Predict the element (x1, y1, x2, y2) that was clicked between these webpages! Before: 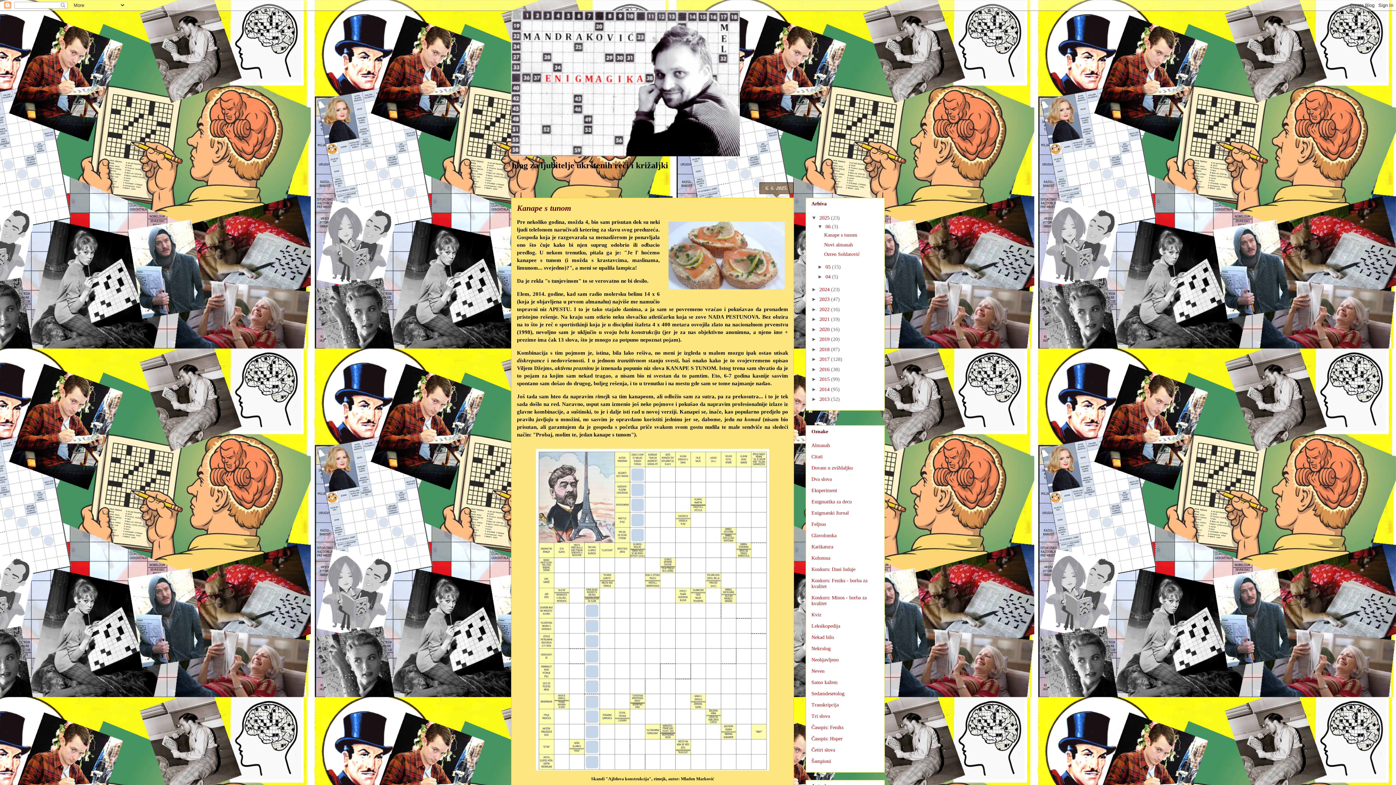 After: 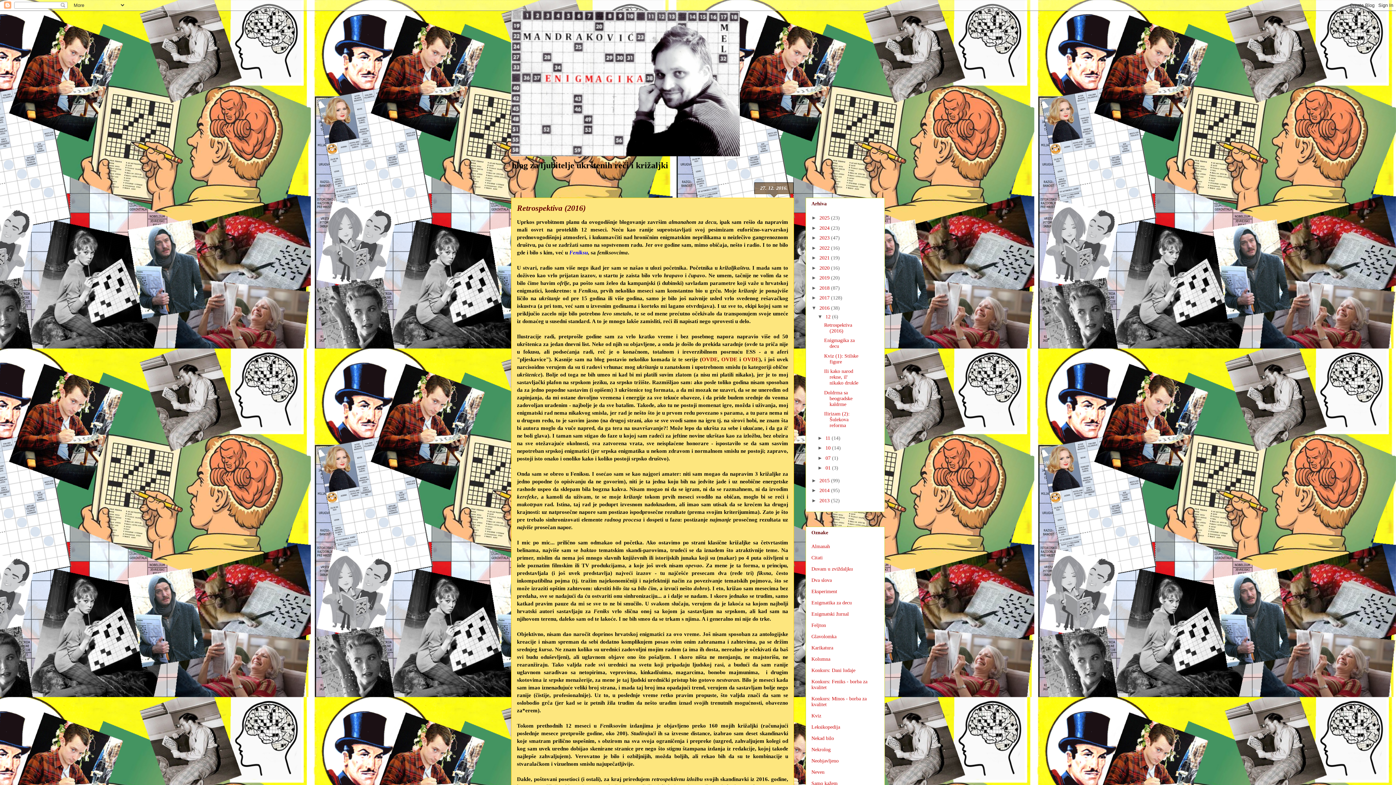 Action: label: 2016  bbox: (819, 366, 831, 372)